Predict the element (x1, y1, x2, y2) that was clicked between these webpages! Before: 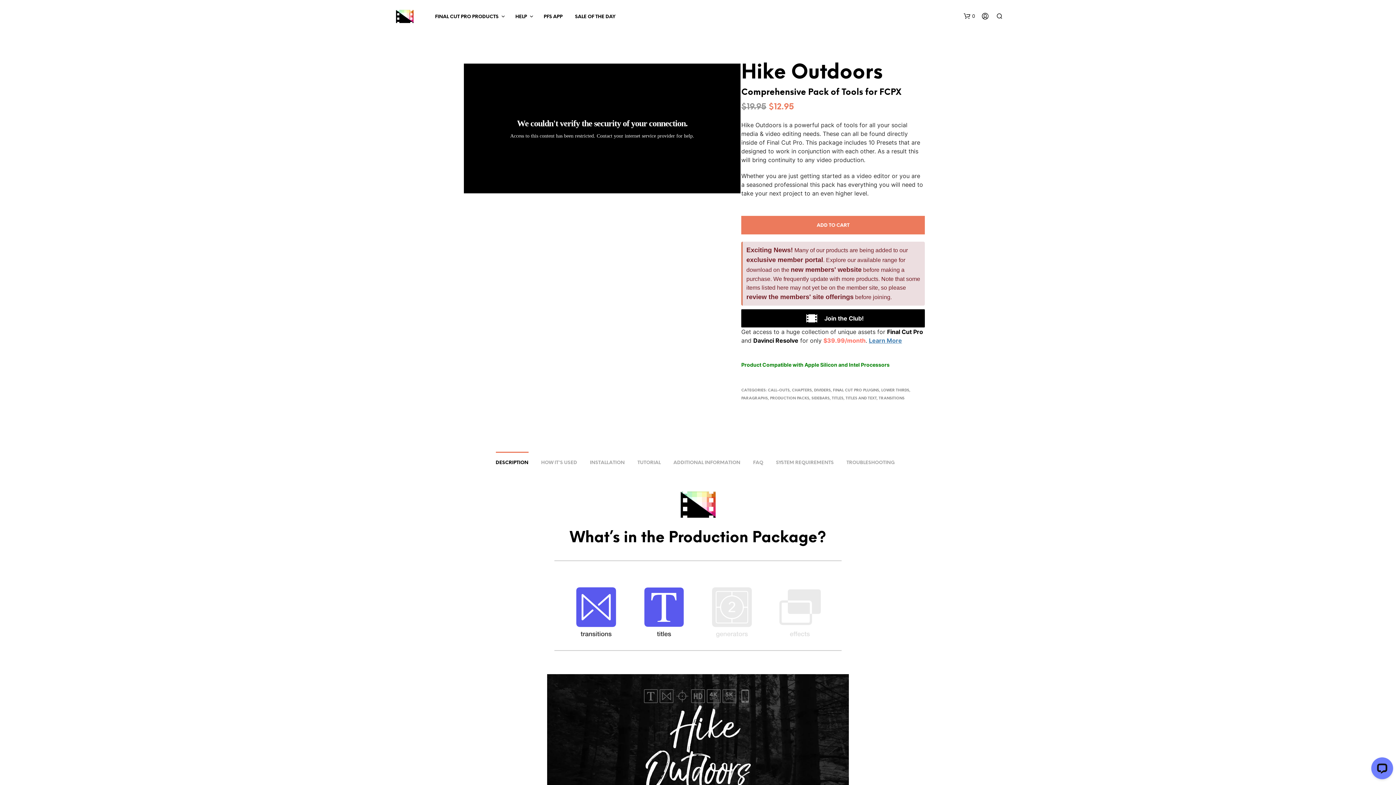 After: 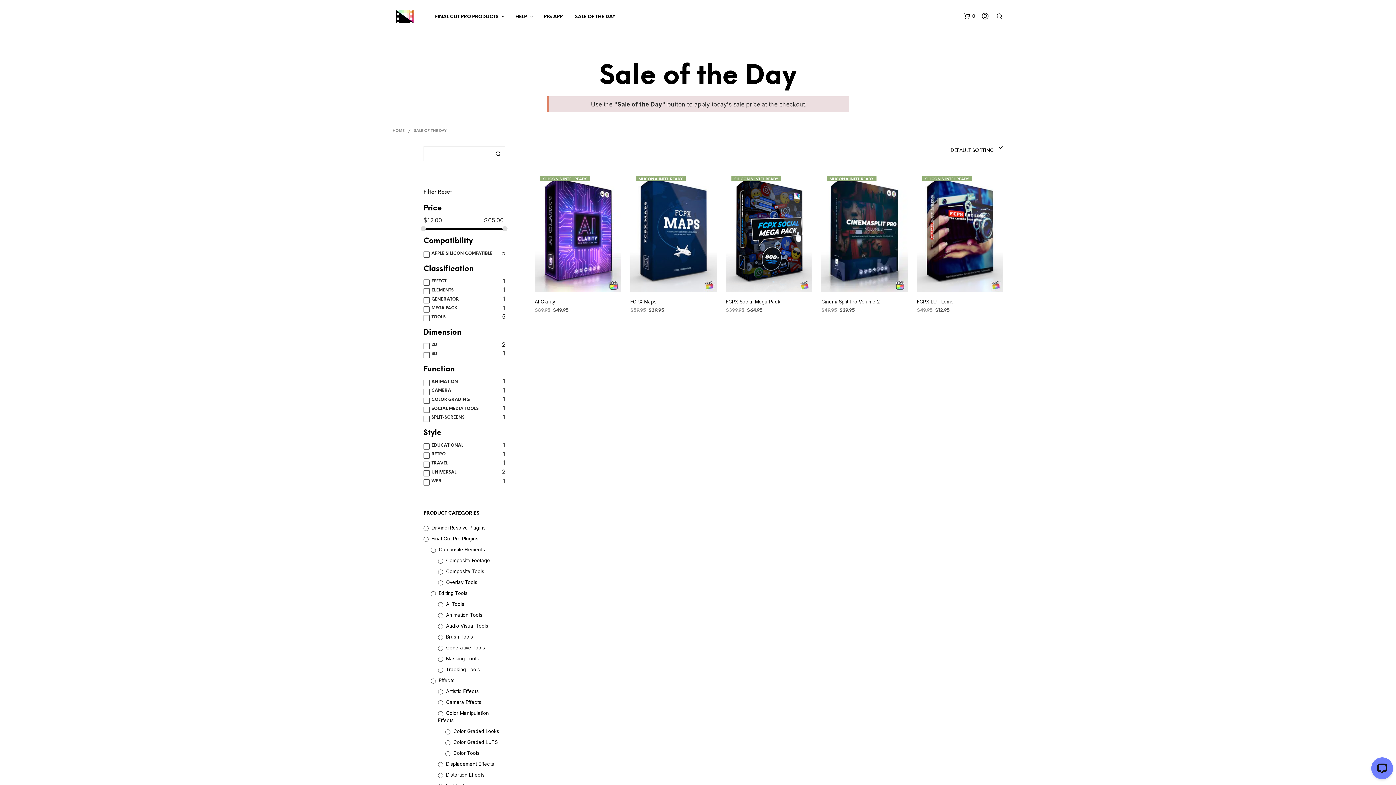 Action: bbox: (569, 13, 620, 20) label: SALE OF THE DAY